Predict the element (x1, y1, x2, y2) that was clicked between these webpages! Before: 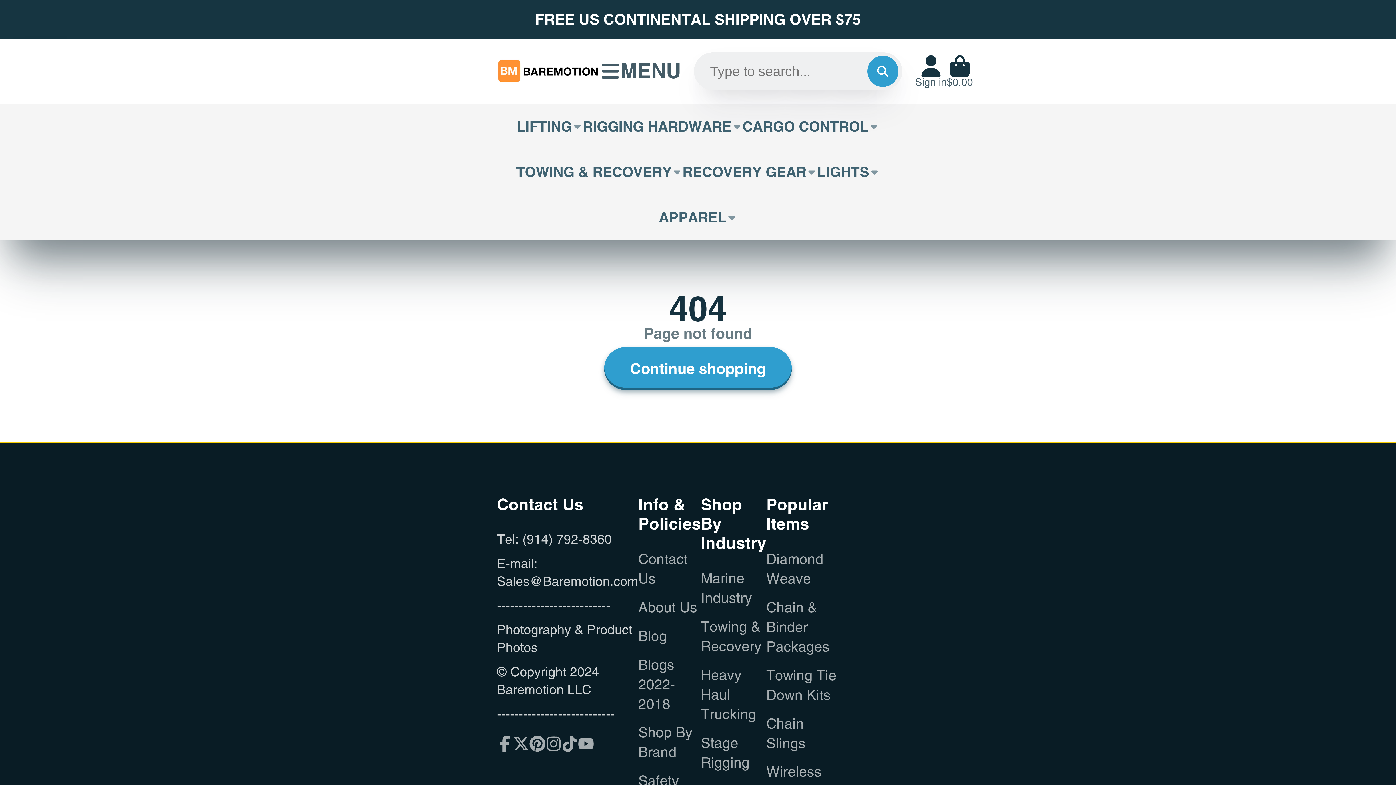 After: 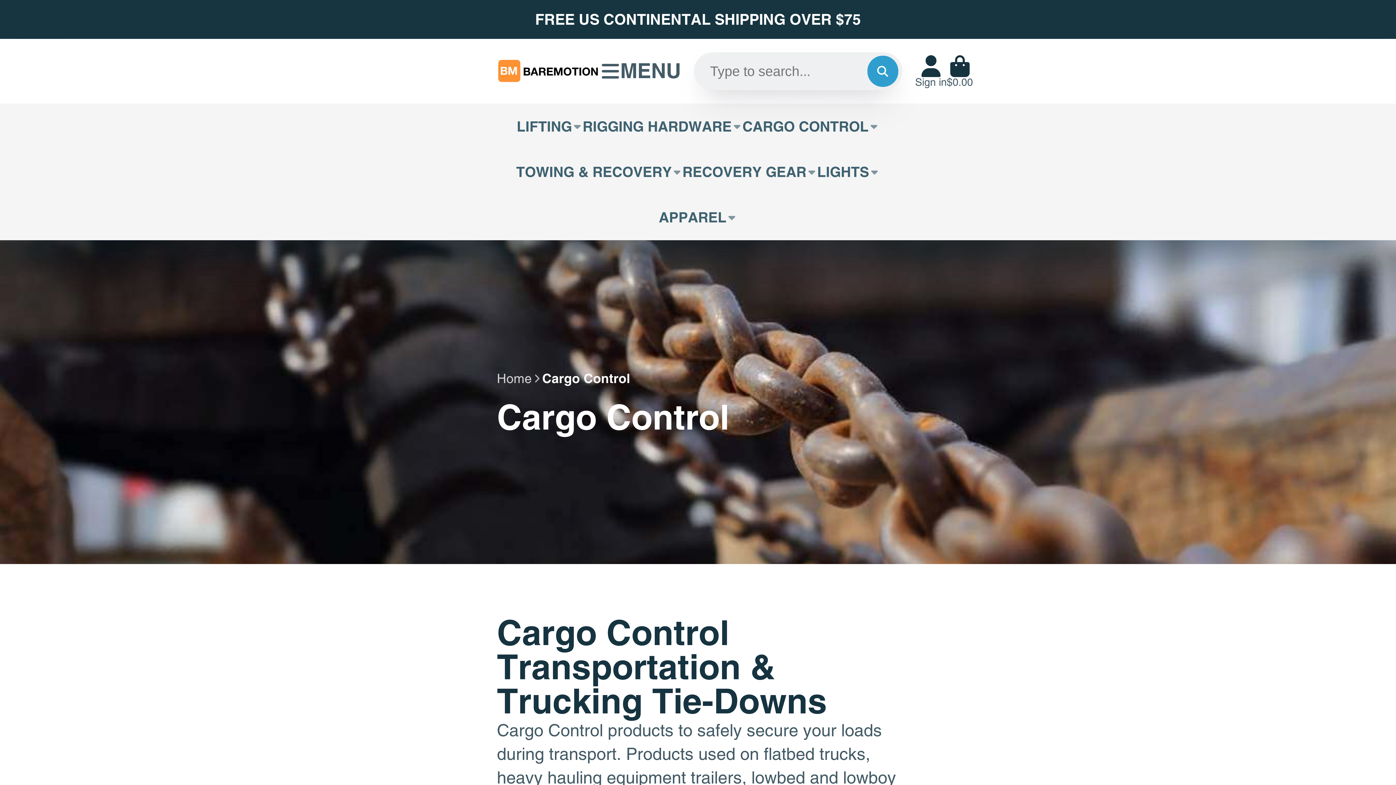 Action: bbox: (742, 103, 879, 149) label: CARGO CONTROL